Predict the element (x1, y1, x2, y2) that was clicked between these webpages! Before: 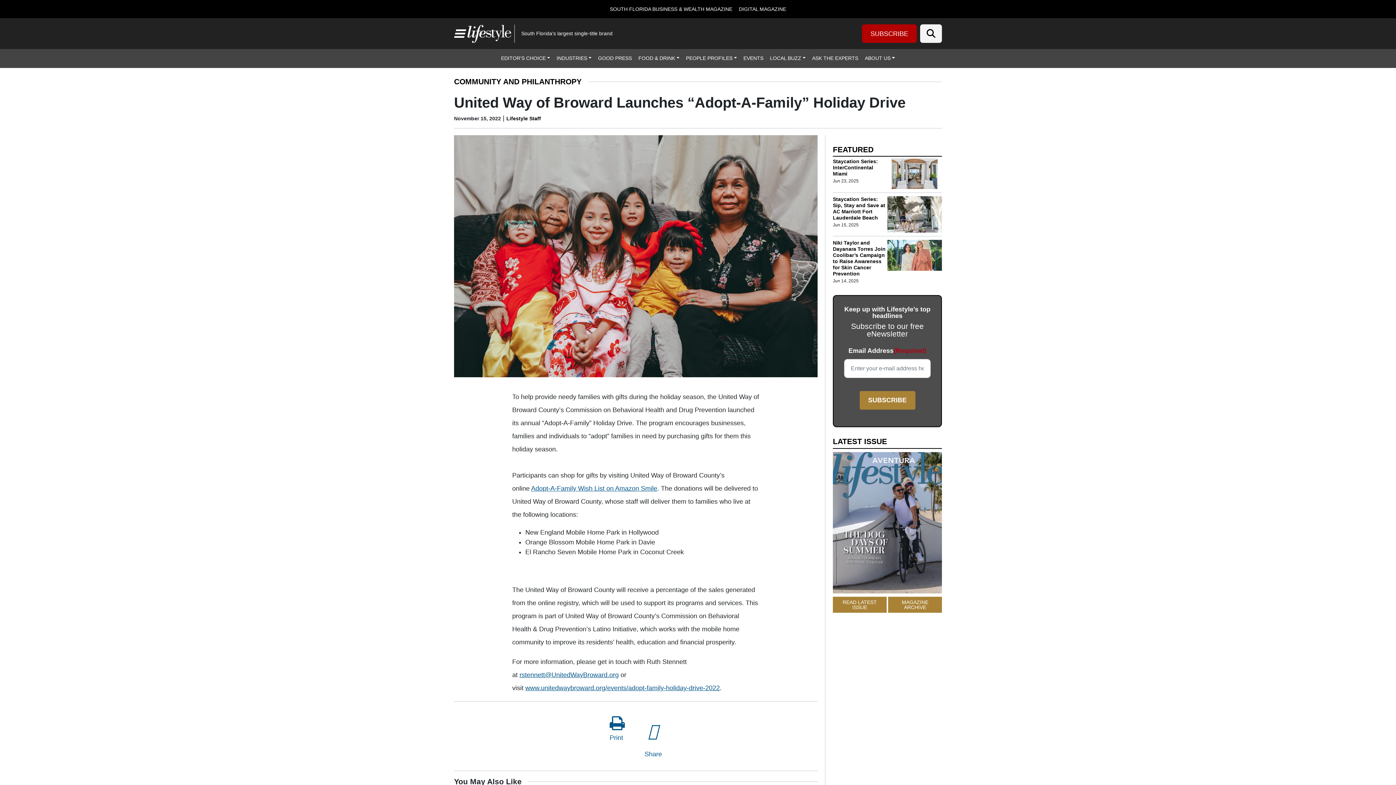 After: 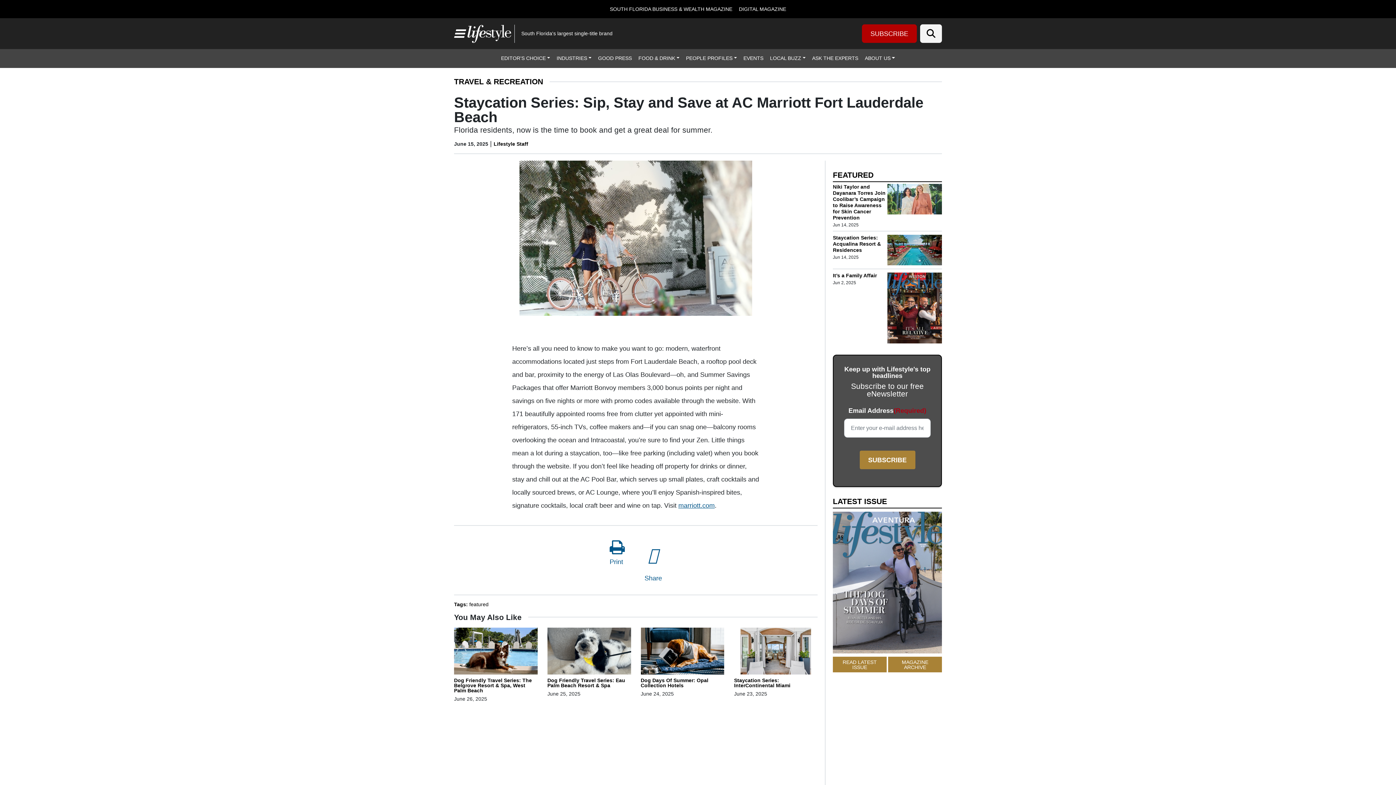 Action: bbox: (833, 196, 885, 220) label: Staycation Series: Sip, Stay and Save at AC Marriott Fort Lauderdale Beach